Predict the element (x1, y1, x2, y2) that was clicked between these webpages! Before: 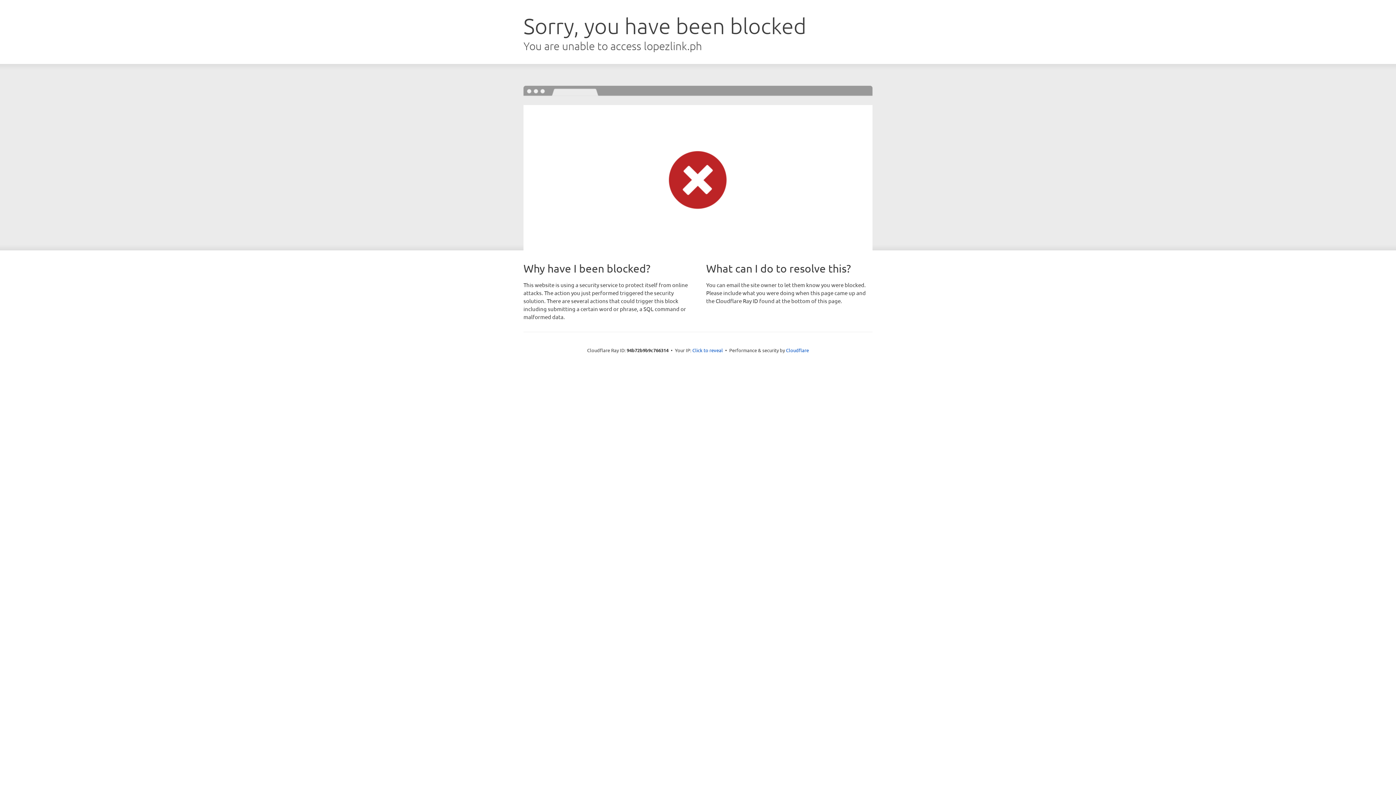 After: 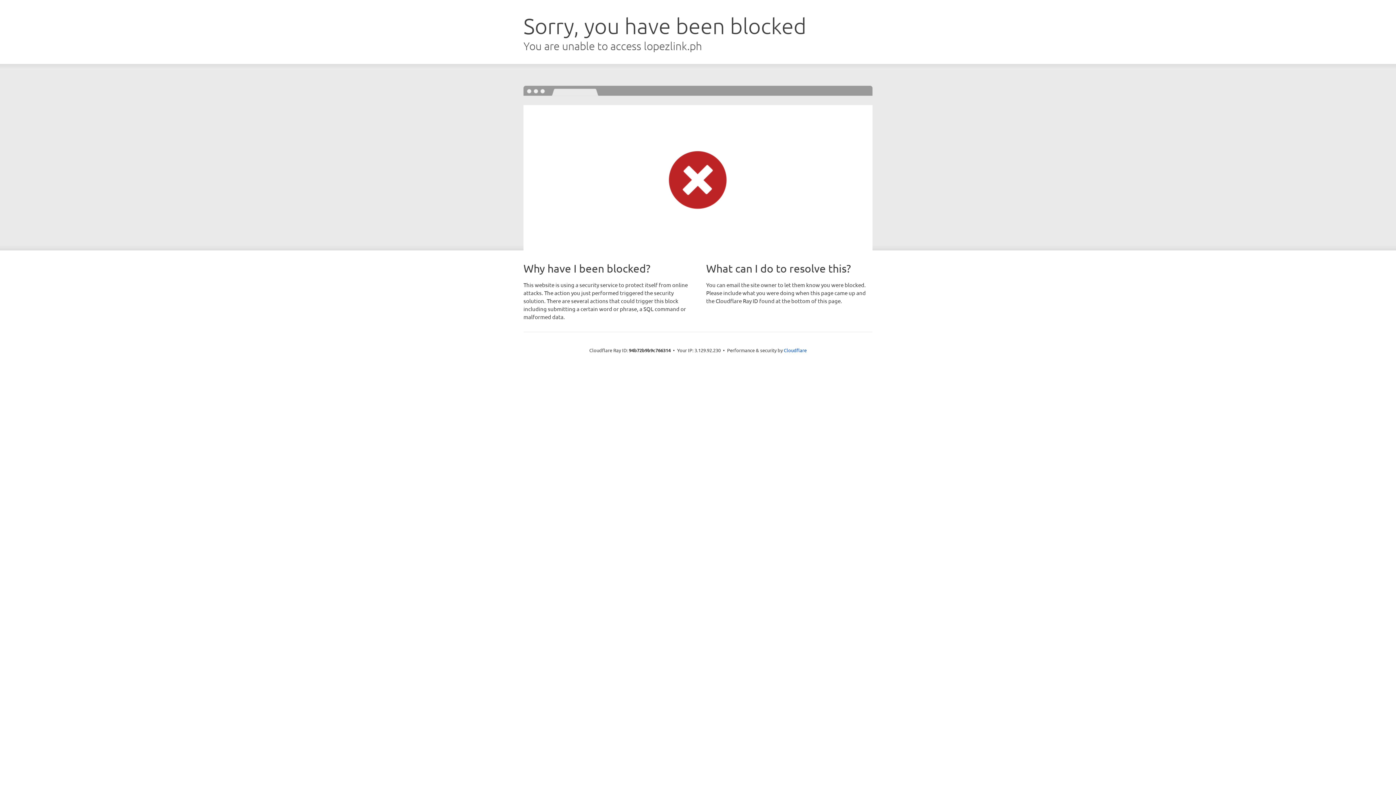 Action: bbox: (692, 346, 723, 353) label: Click to reveal